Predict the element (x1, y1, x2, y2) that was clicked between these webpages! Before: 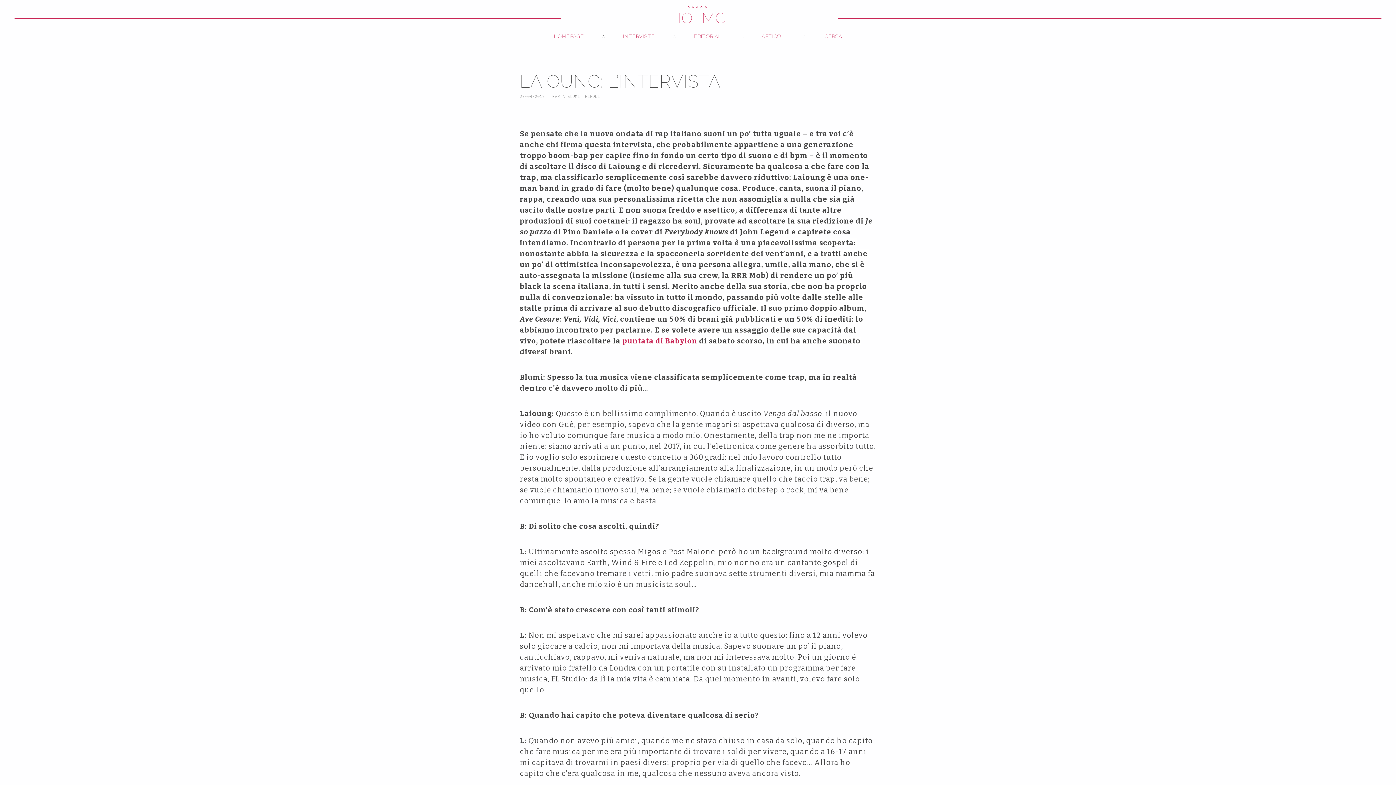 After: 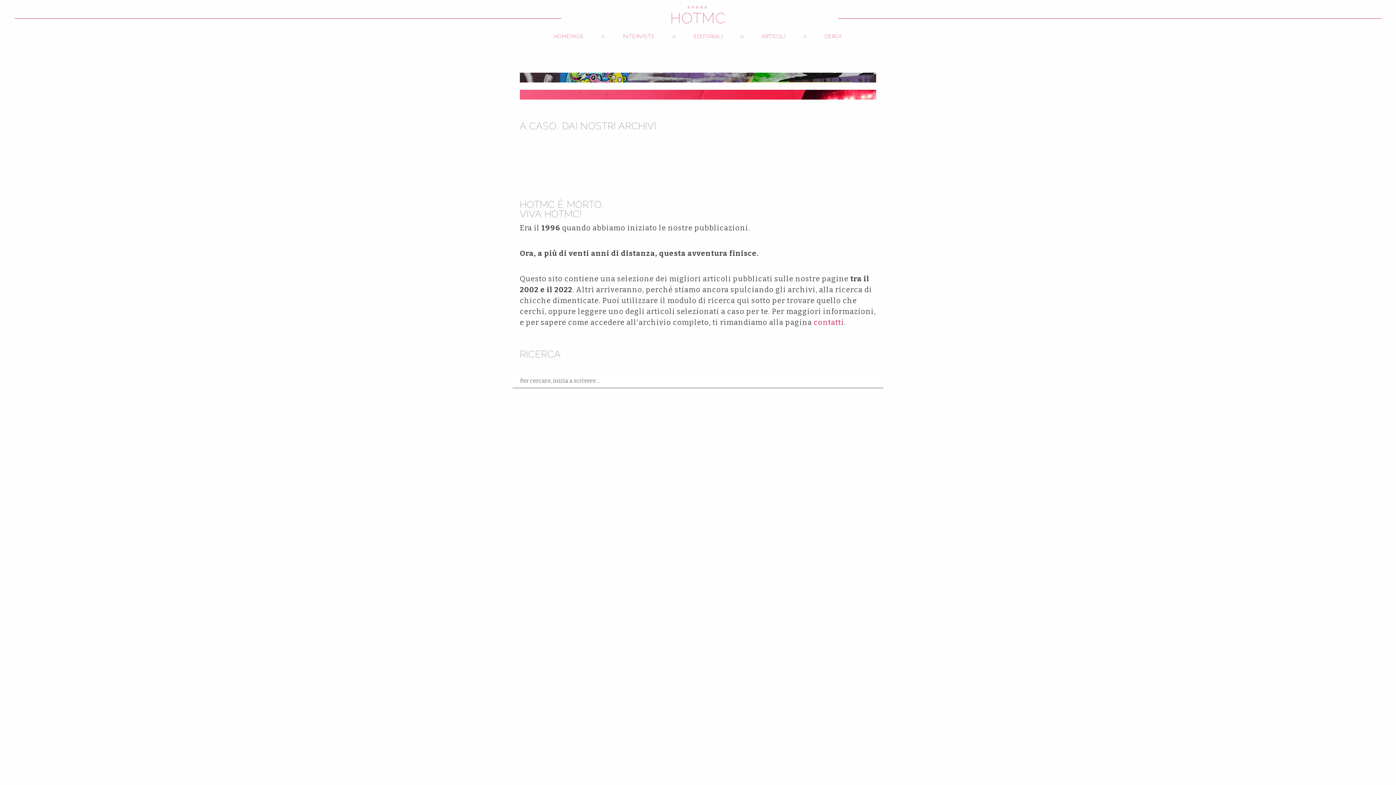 Action: bbox: (553, 29, 584, 43) label: HOMEPAGE